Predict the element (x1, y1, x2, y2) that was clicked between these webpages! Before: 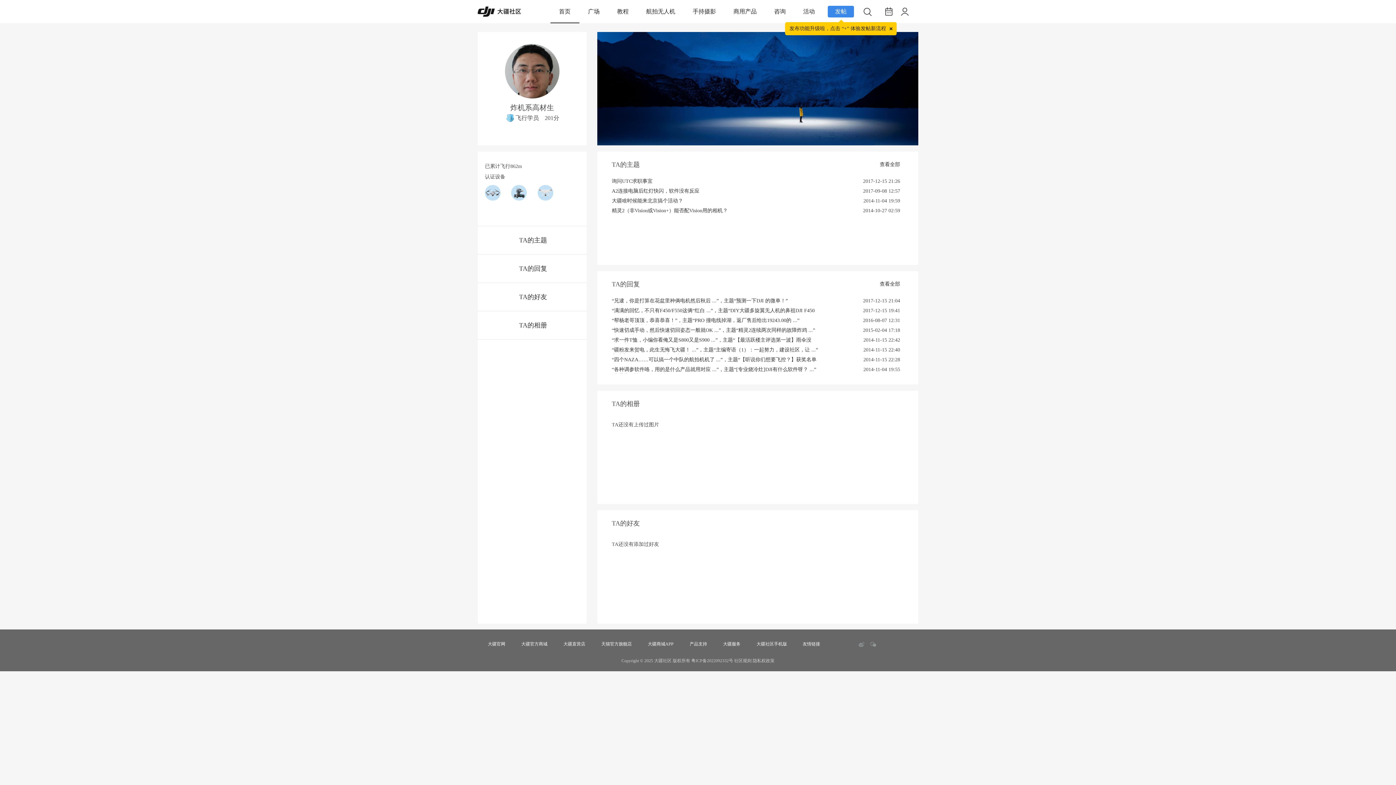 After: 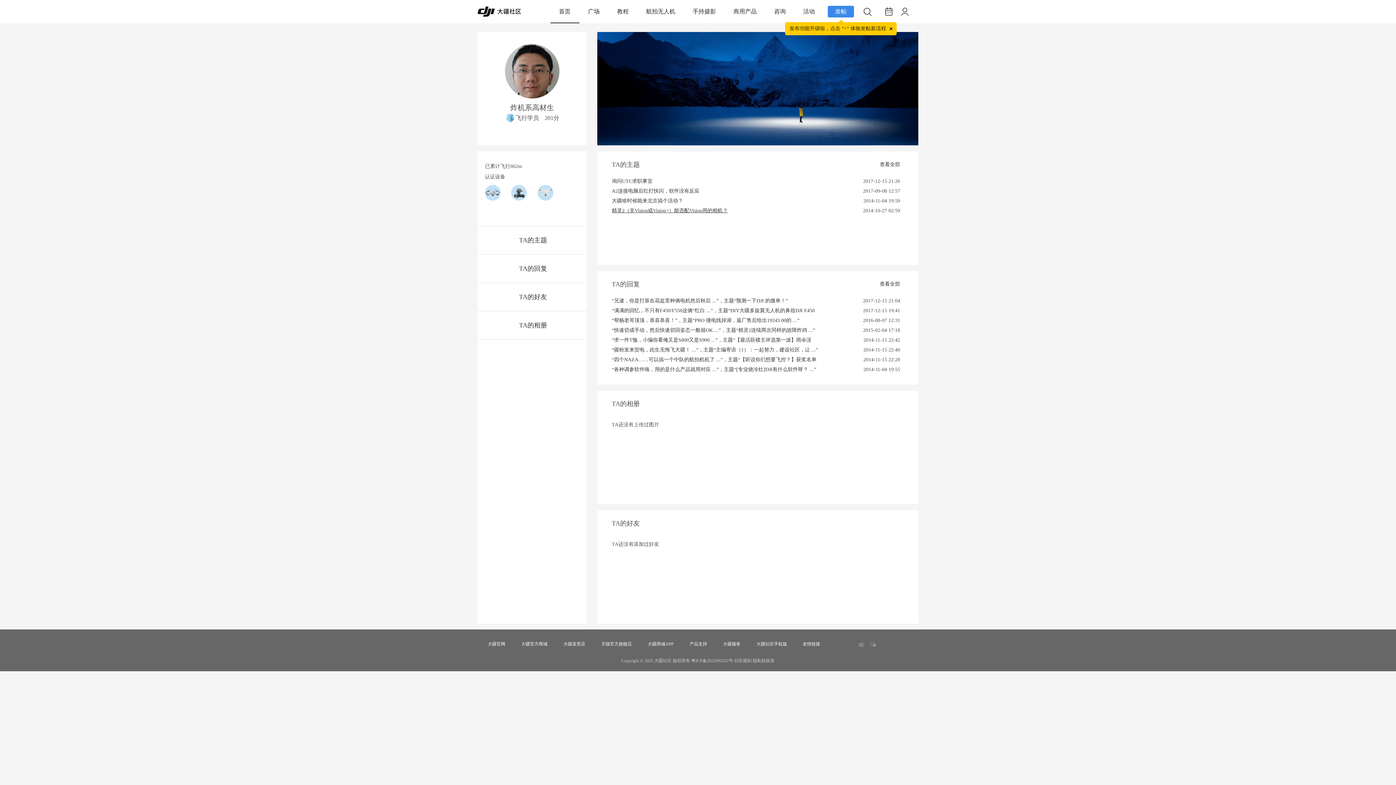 Action: label: 精灵2（非Vision或Vision+）能否配Vision用的相机？ bbox: (612, 207, 728, 214)